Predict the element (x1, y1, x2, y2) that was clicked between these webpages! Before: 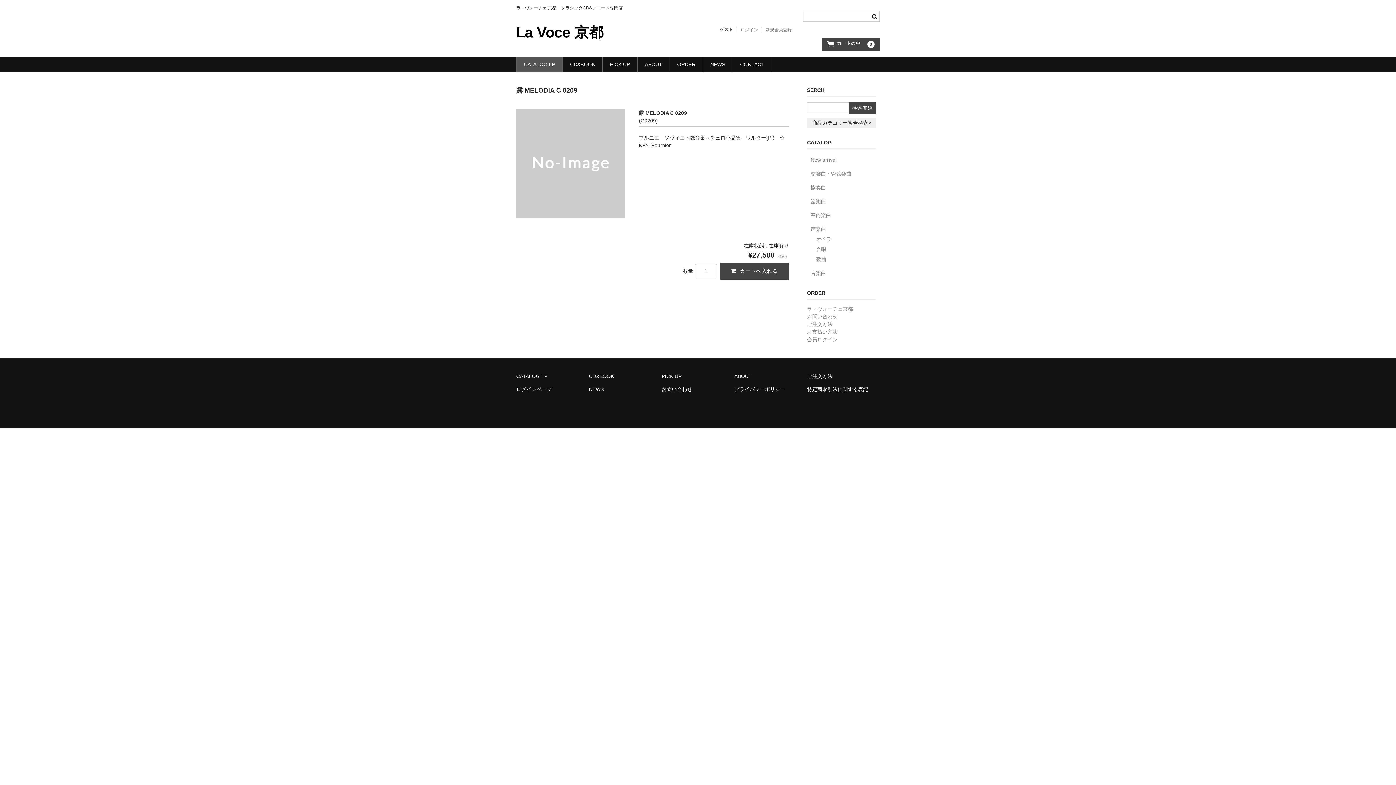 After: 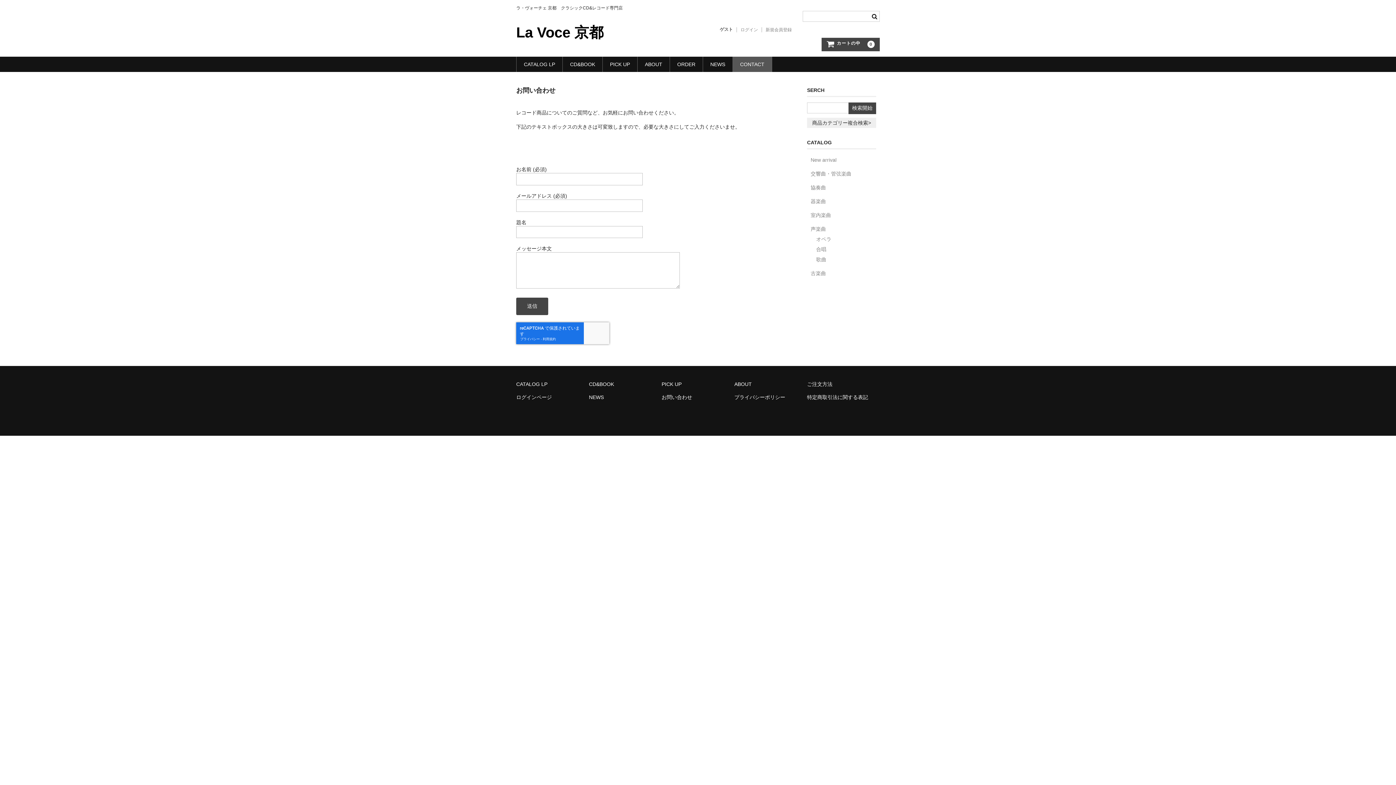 Action: bbox: (733, 56, 771, 71) label: CONTACT